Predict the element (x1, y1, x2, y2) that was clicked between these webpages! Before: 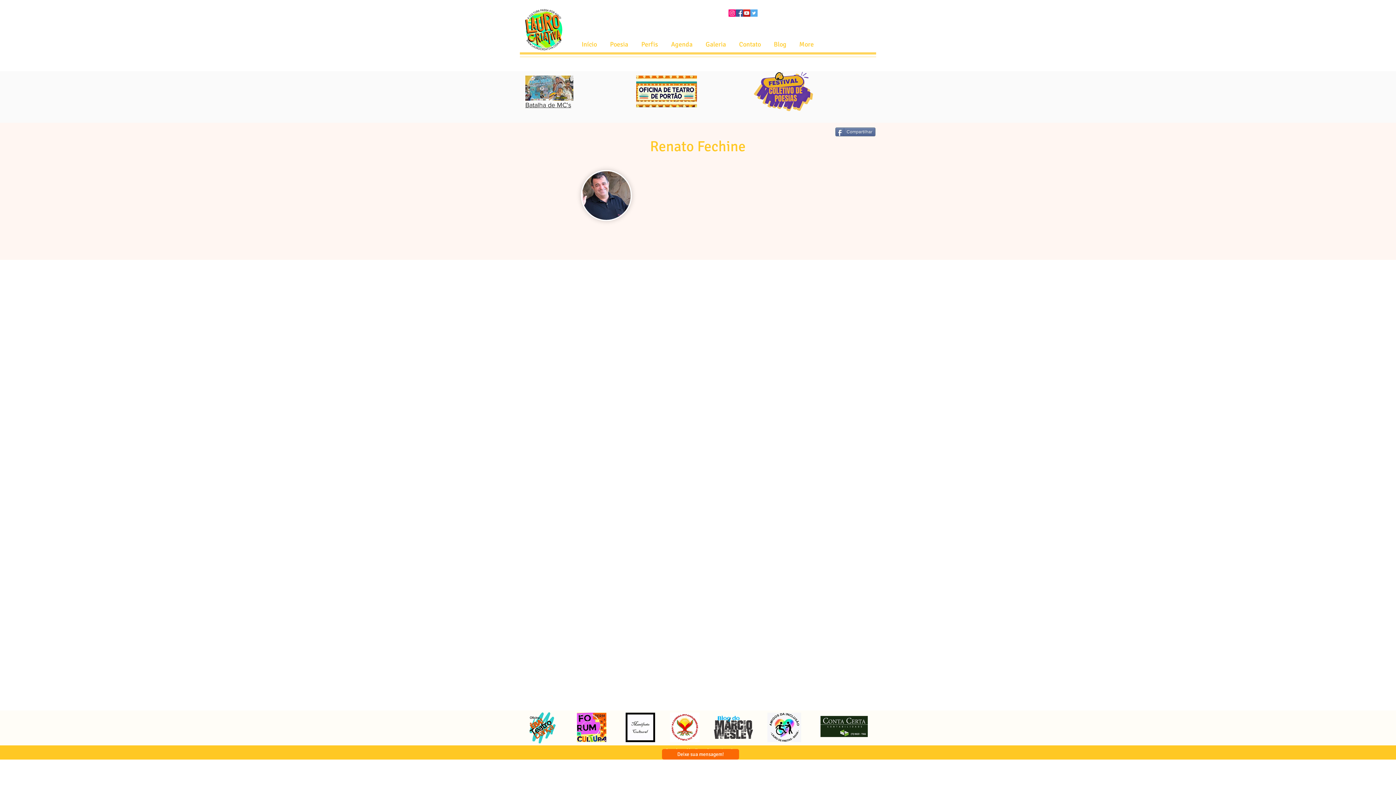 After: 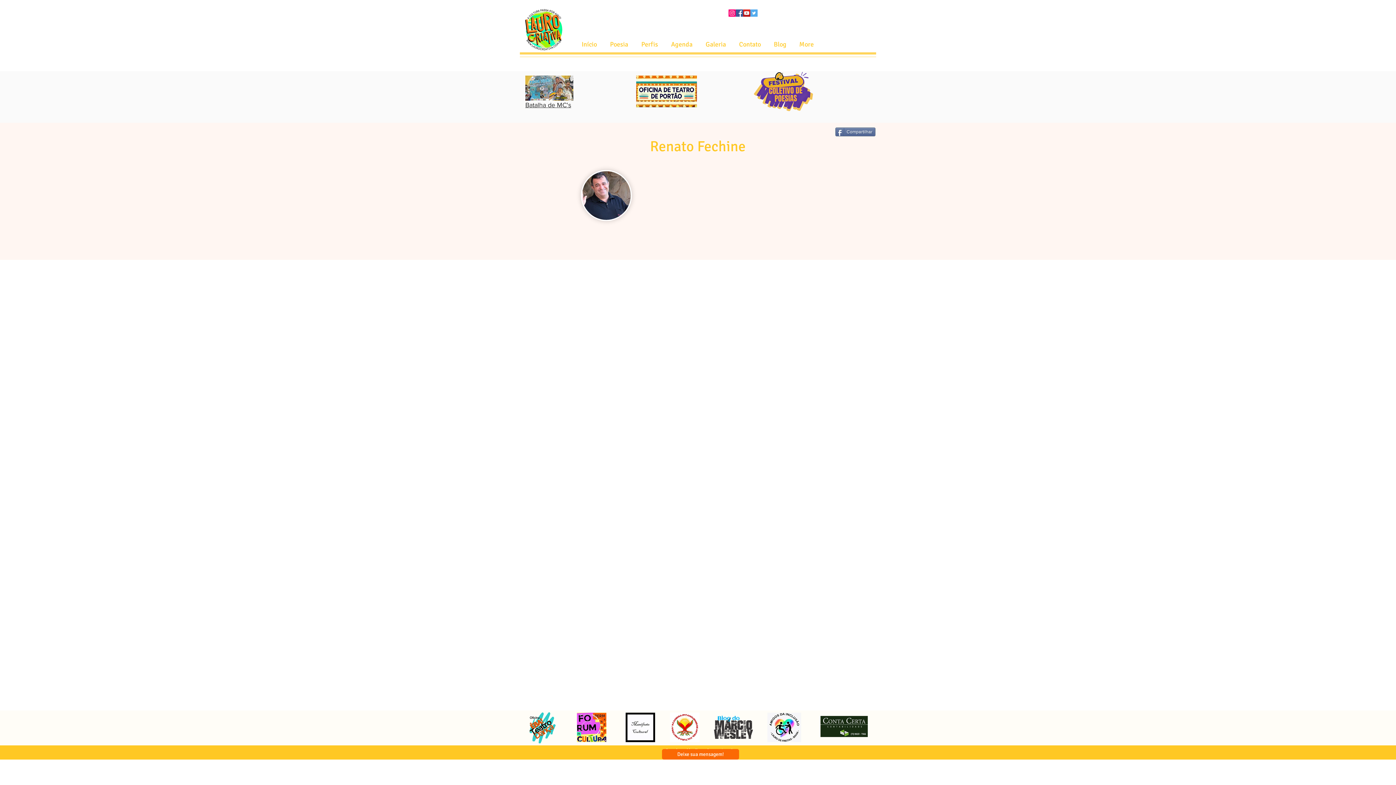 Action: bbox: (743, 9, 750, 16) label: YouTube ícone social